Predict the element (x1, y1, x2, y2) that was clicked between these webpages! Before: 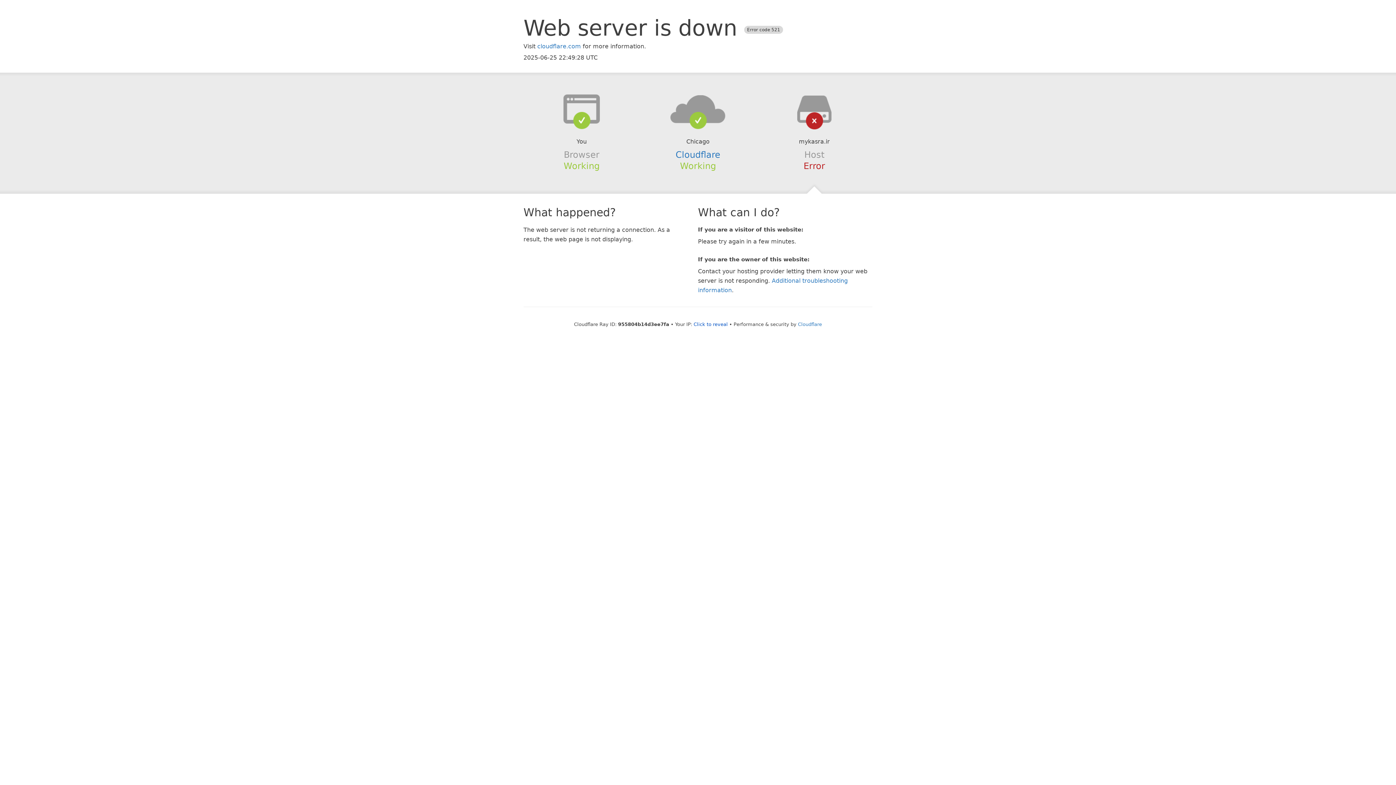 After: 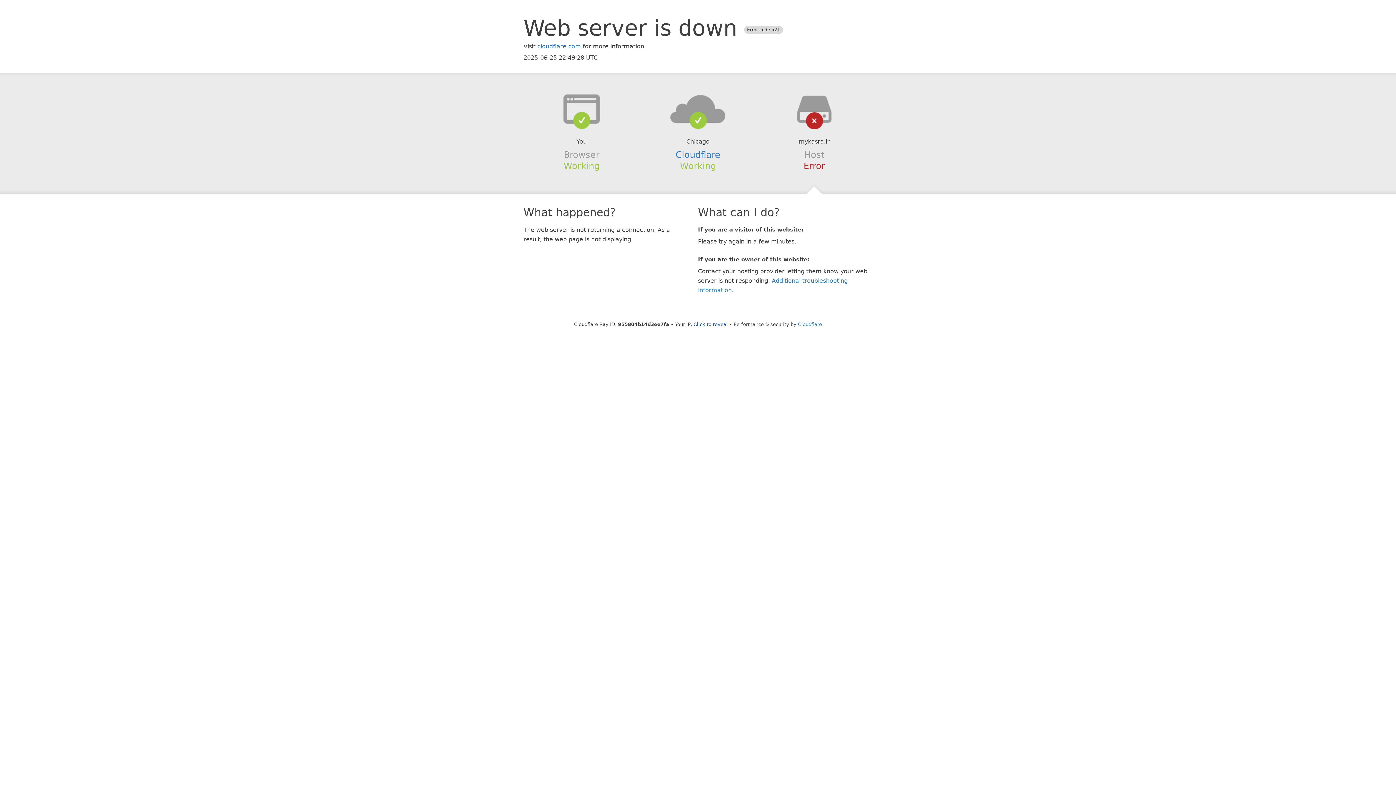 Action: bbox: (639, 94, 756, 123)